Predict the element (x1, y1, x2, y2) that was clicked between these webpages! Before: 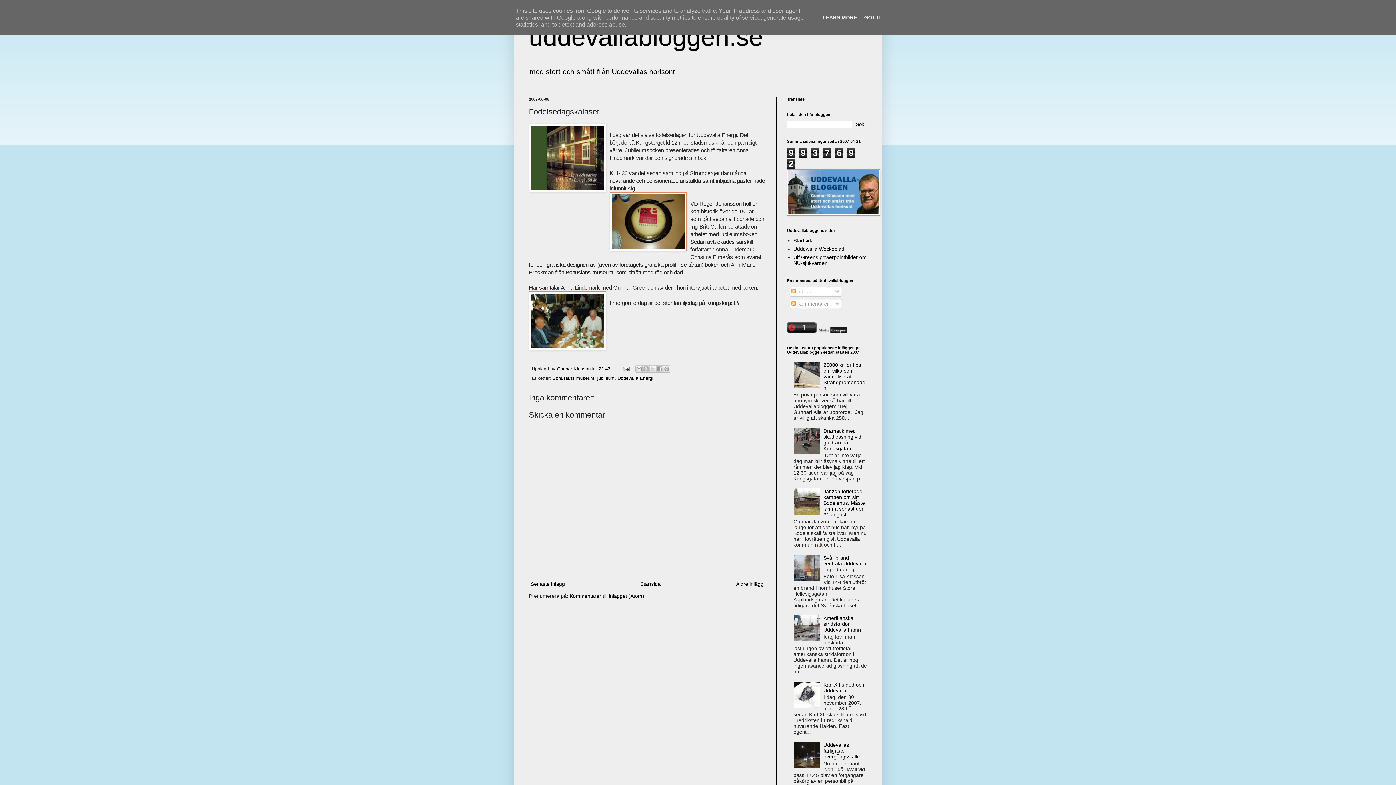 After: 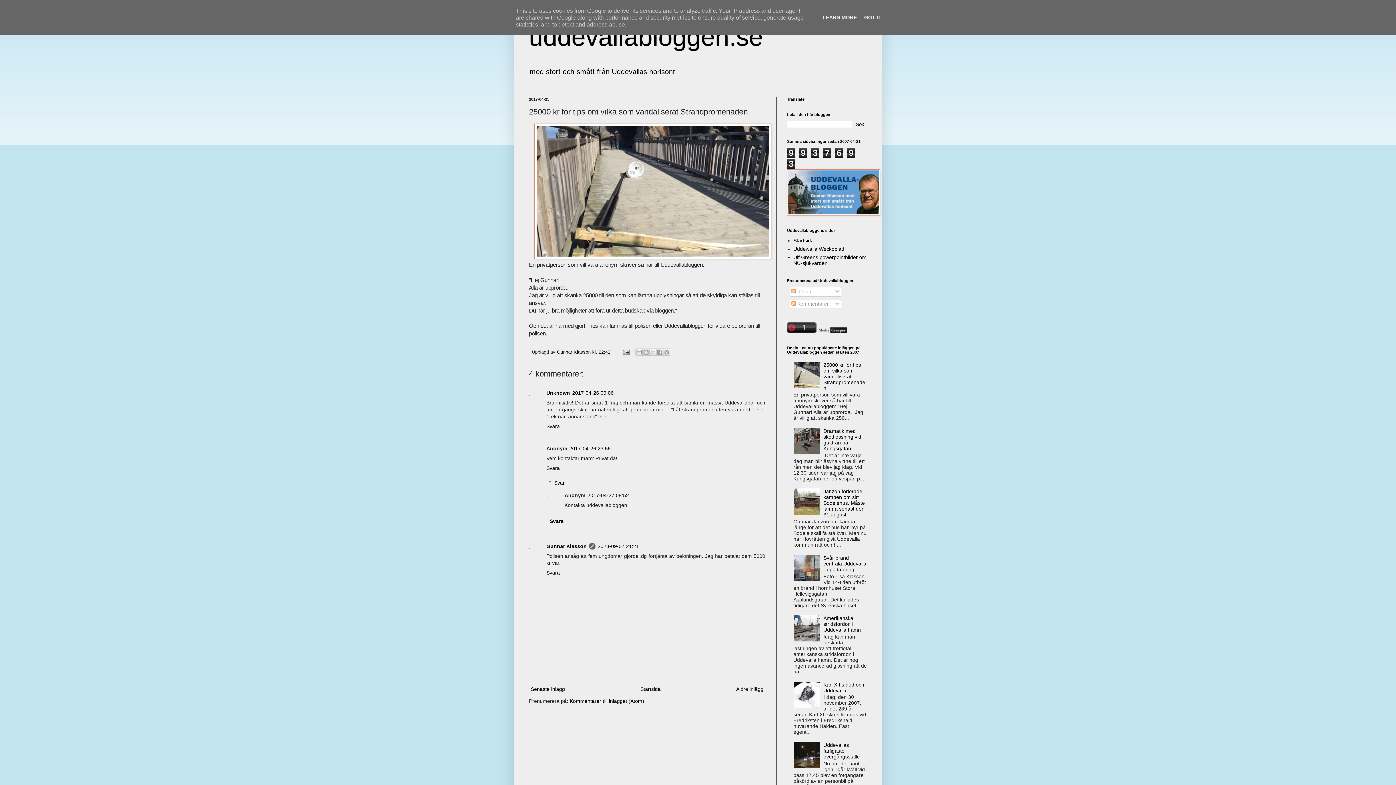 Action: label: 25000 kr för tips om vilka som vandaliserat Strandpromenaden bbox: (823, 362, 865, 391)